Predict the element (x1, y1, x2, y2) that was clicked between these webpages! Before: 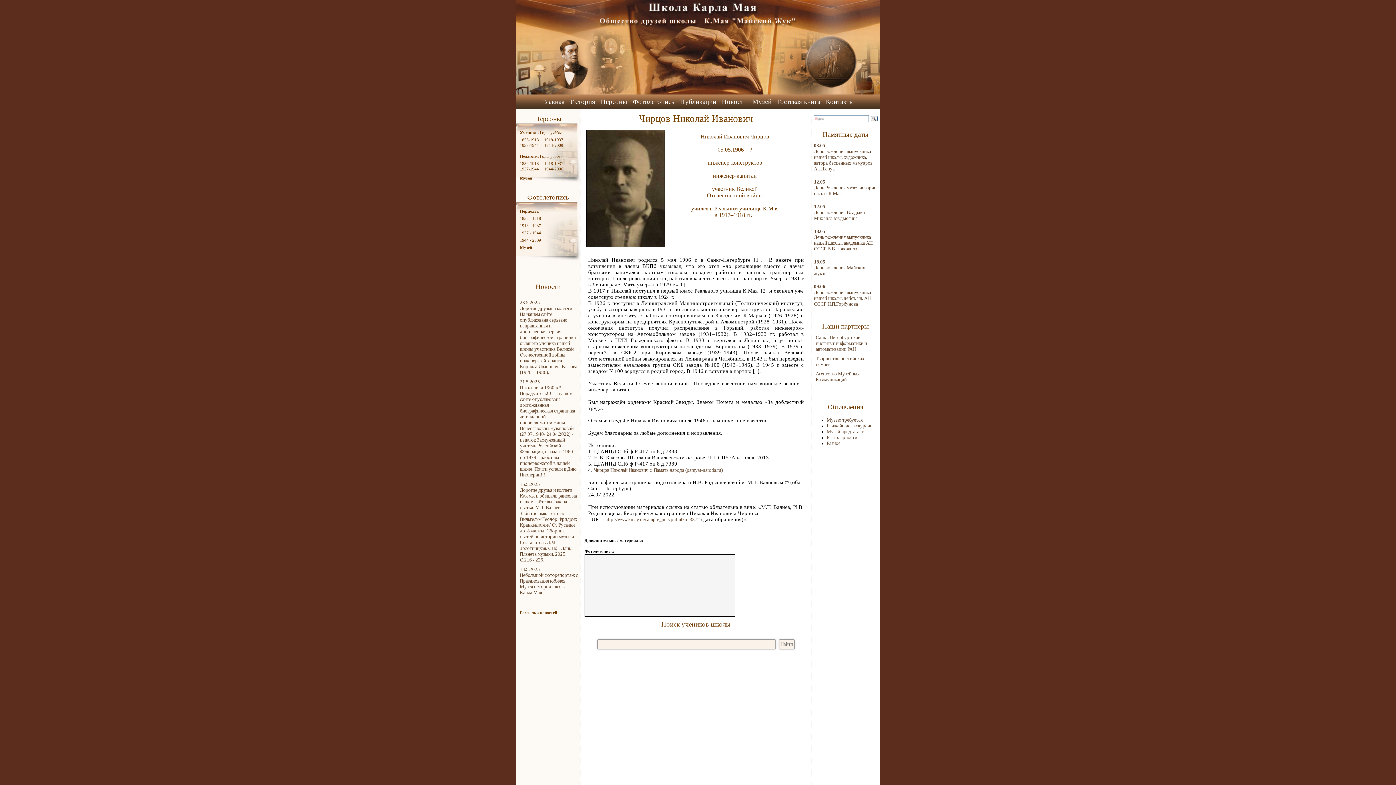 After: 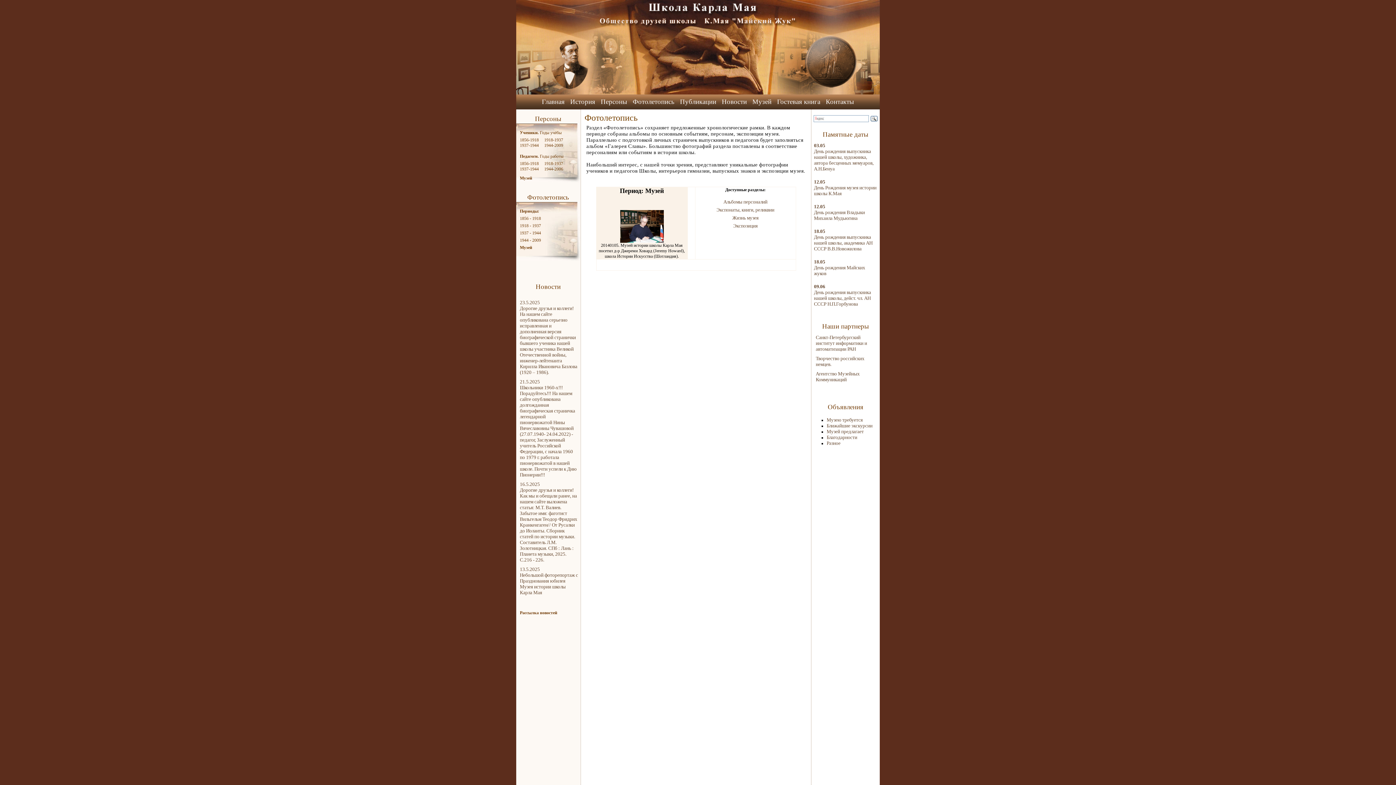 Action: label: Музей bbox: (520, 245, 532, 250)